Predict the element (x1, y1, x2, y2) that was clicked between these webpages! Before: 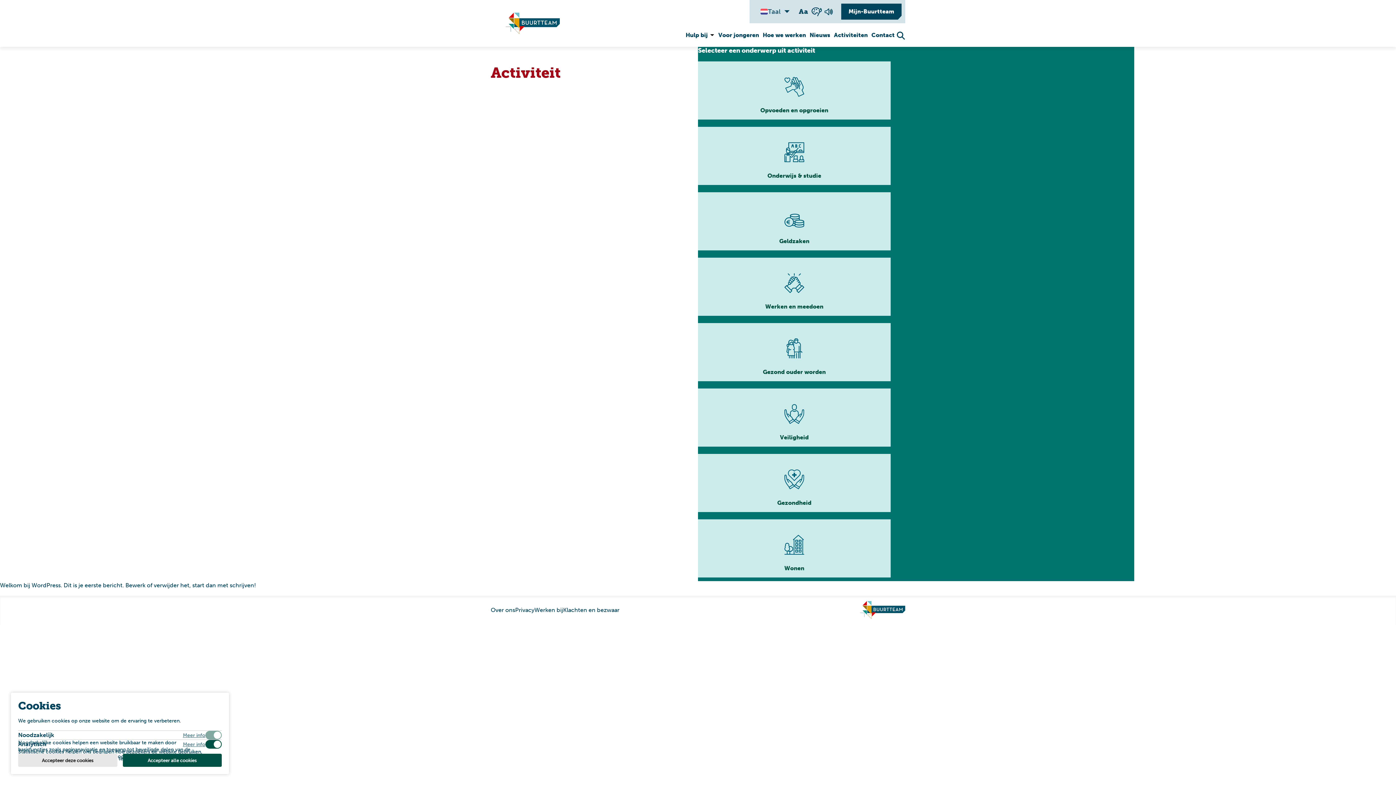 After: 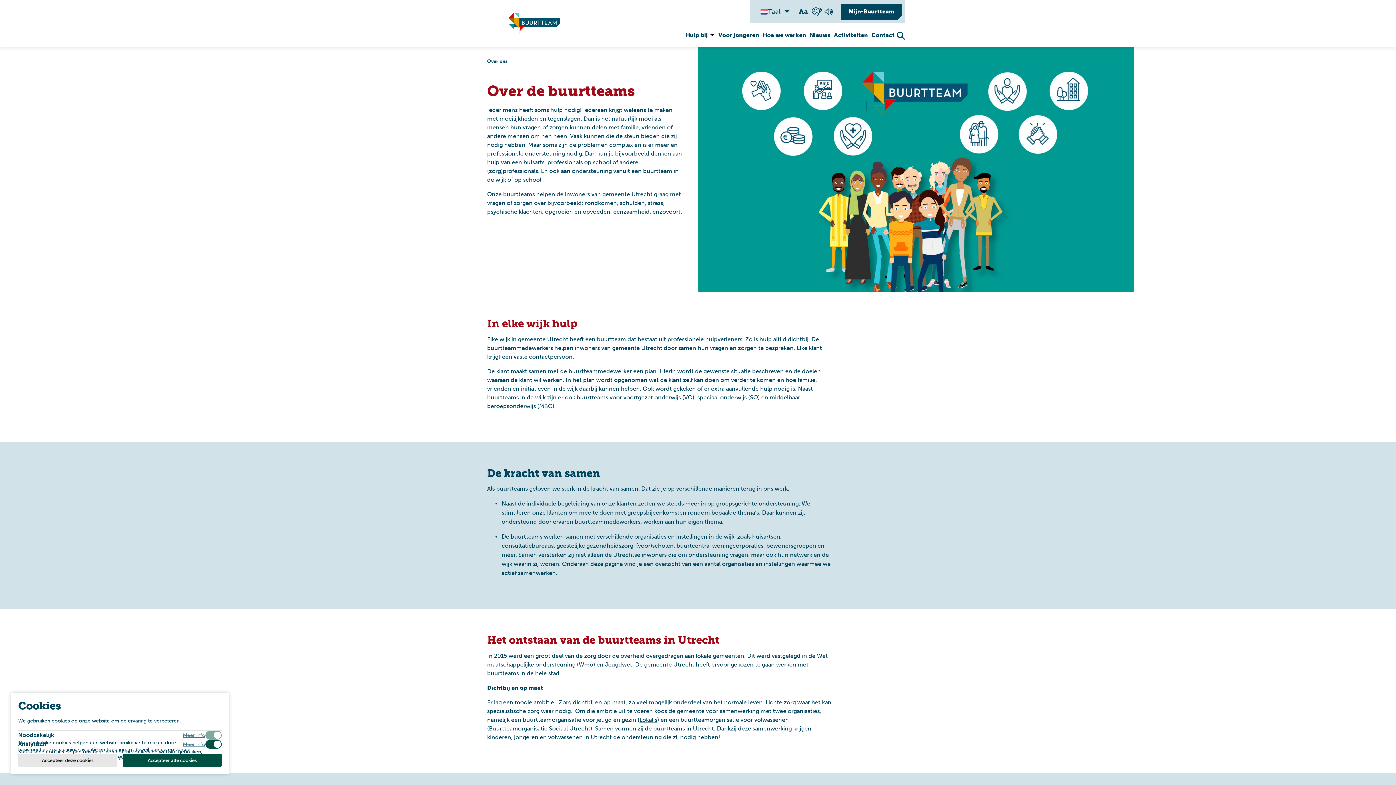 Action: bbox: (490, 607, 515, 613) label: Over ons